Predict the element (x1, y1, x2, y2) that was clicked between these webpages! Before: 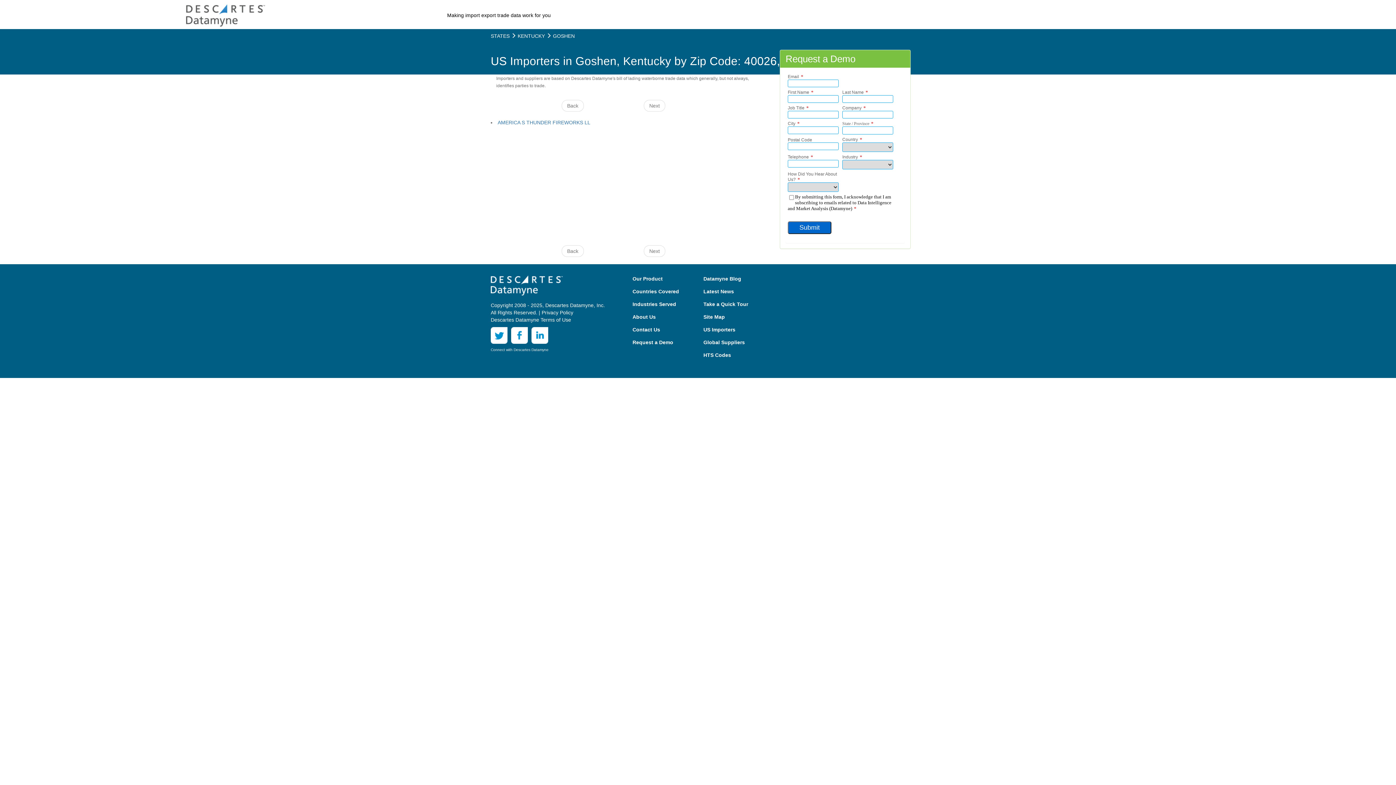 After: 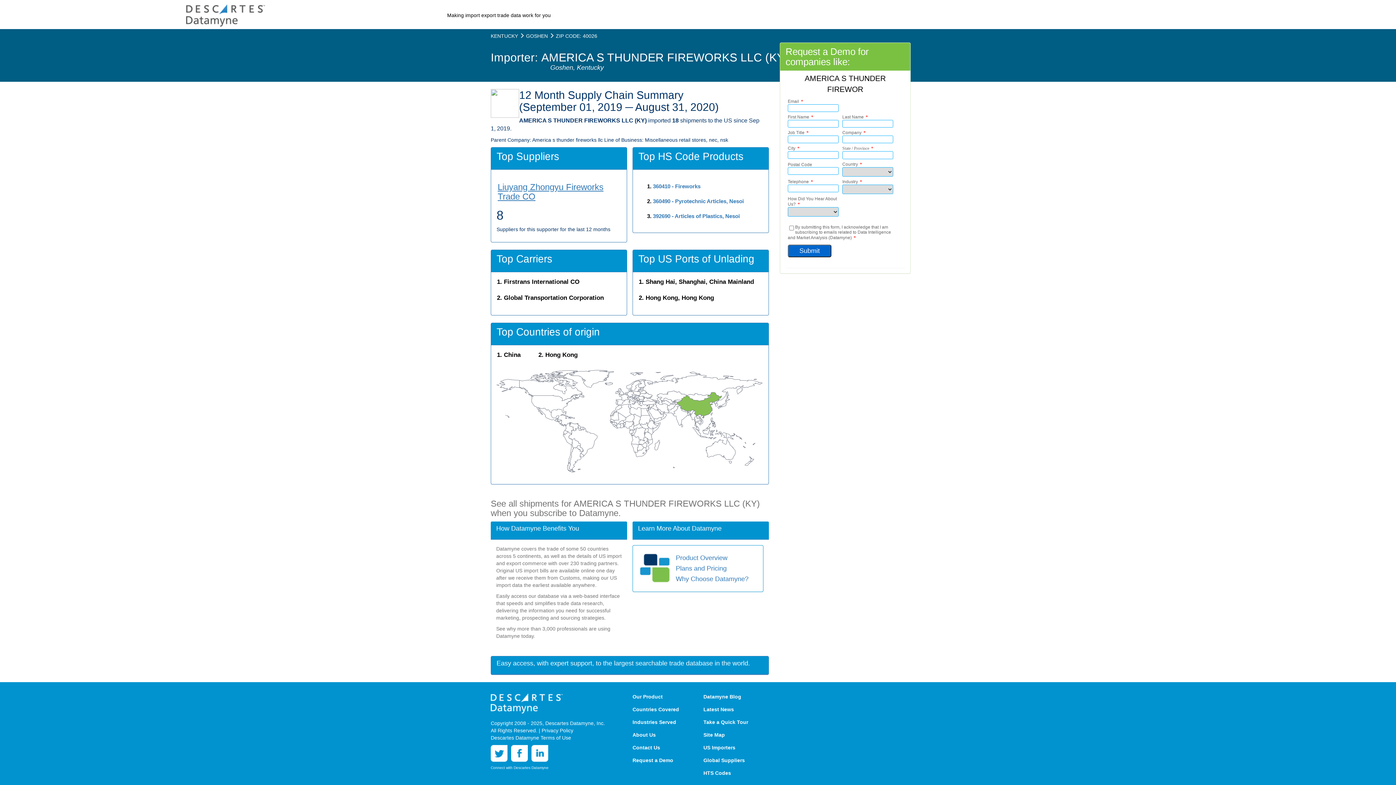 Action: label: AMERICA S THUNDER FIREWORKS LL bbox: (497, 119, 590, 125)